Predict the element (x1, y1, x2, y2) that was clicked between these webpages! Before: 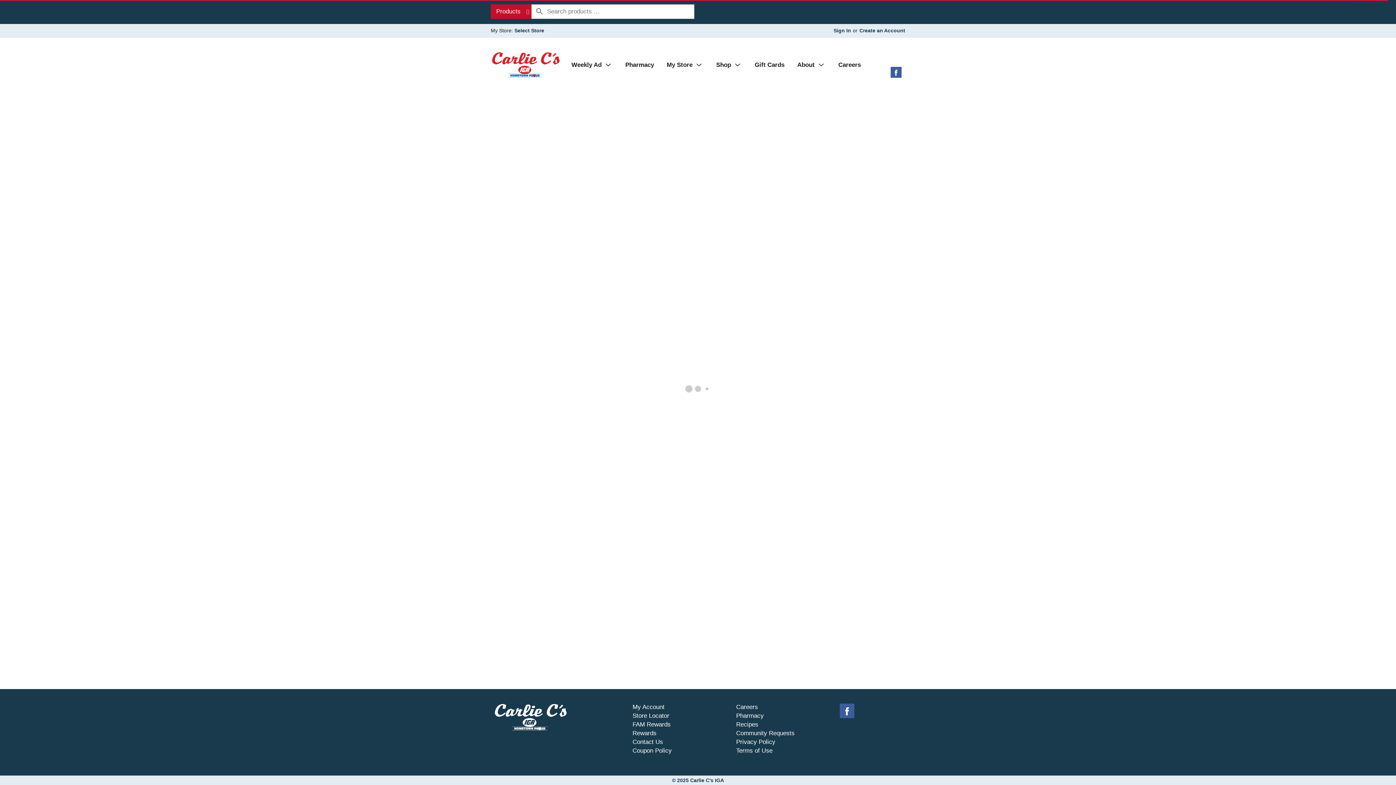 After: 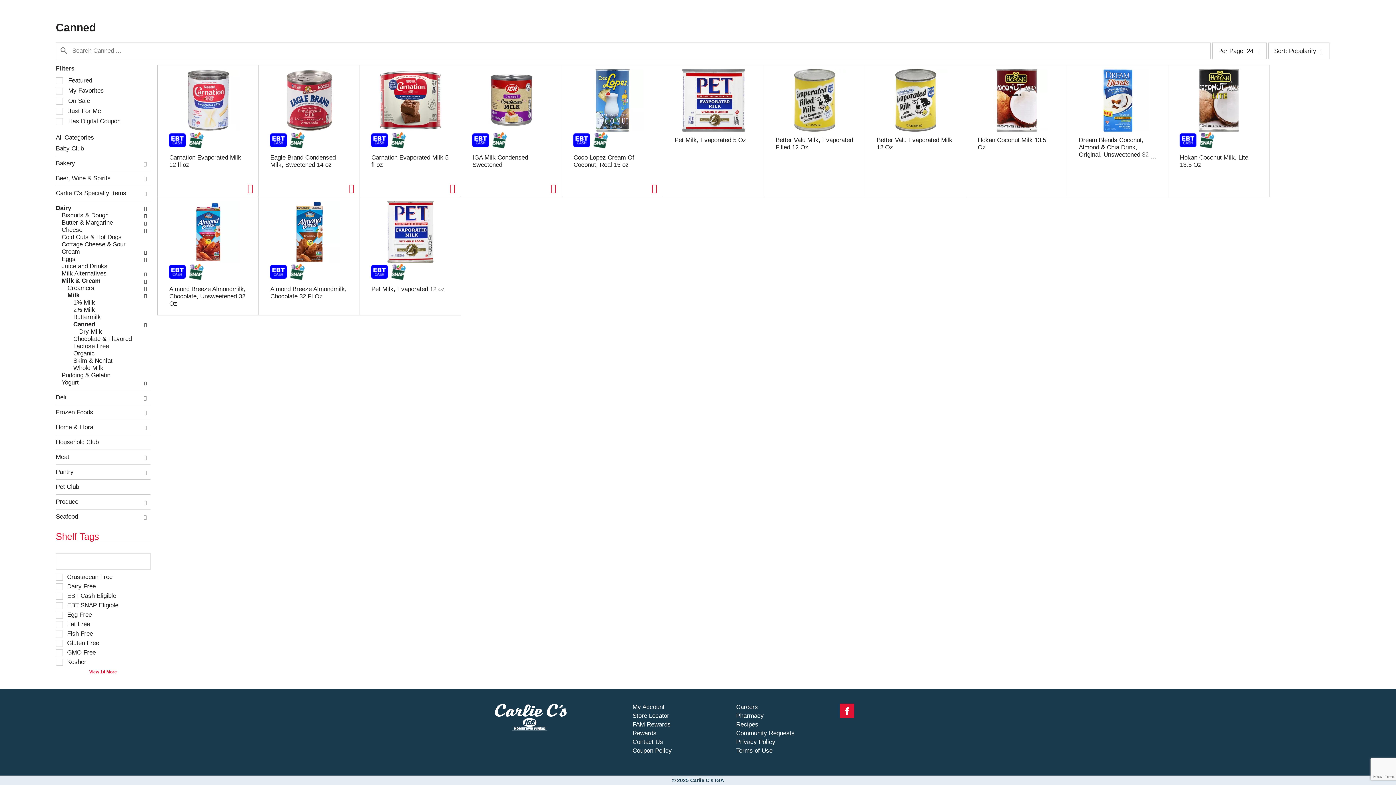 Action: bbox: (839, 704, 854, 718)